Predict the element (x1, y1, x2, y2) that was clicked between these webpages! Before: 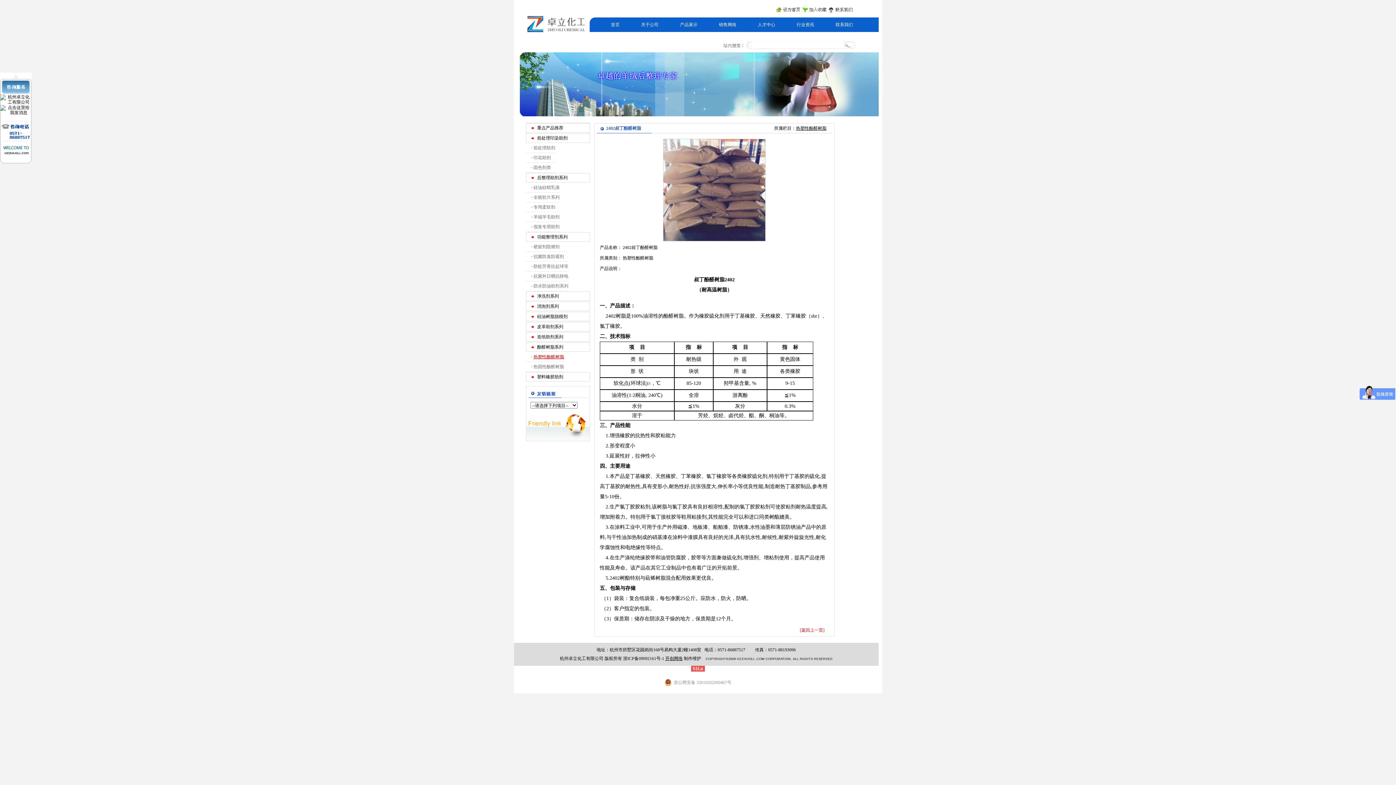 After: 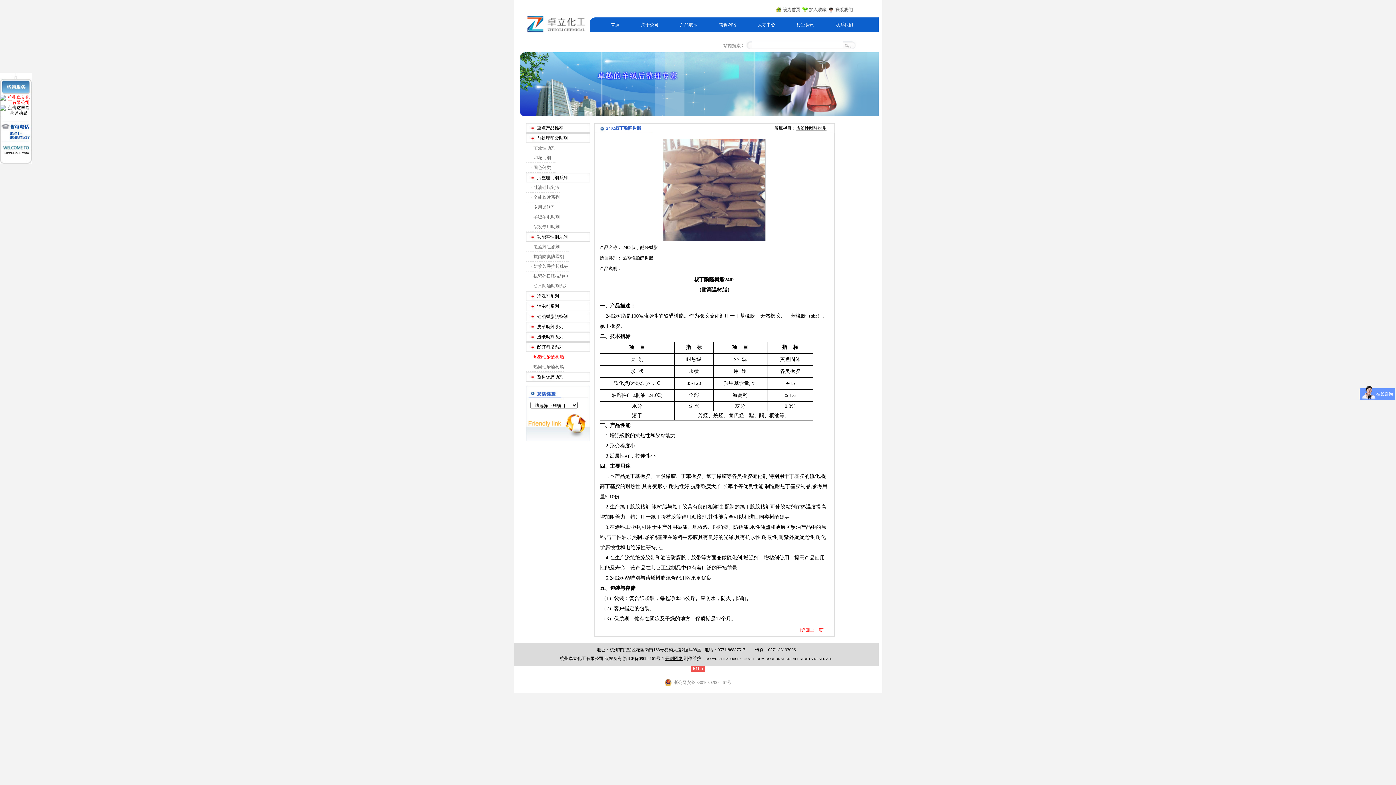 Action: bbox: (0, 99, 31, 104)